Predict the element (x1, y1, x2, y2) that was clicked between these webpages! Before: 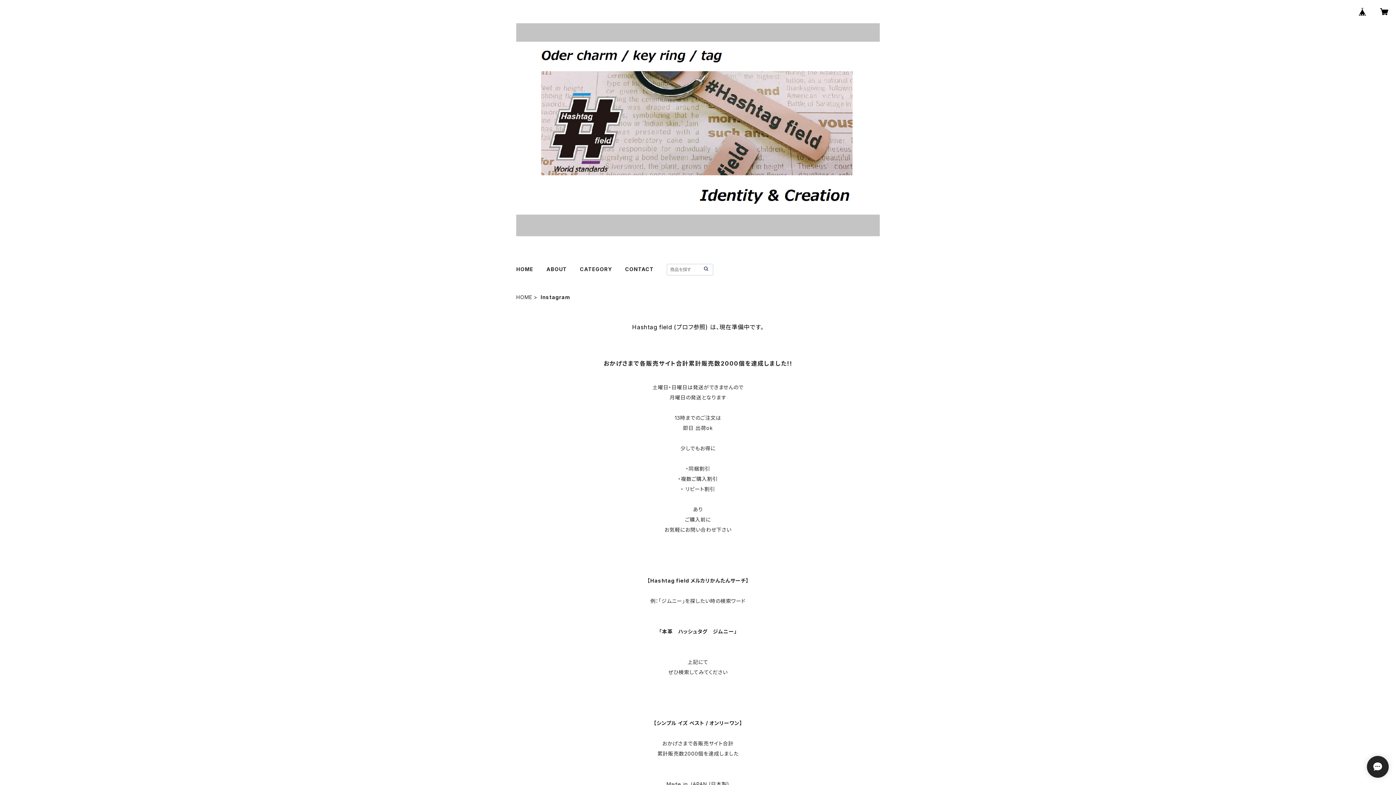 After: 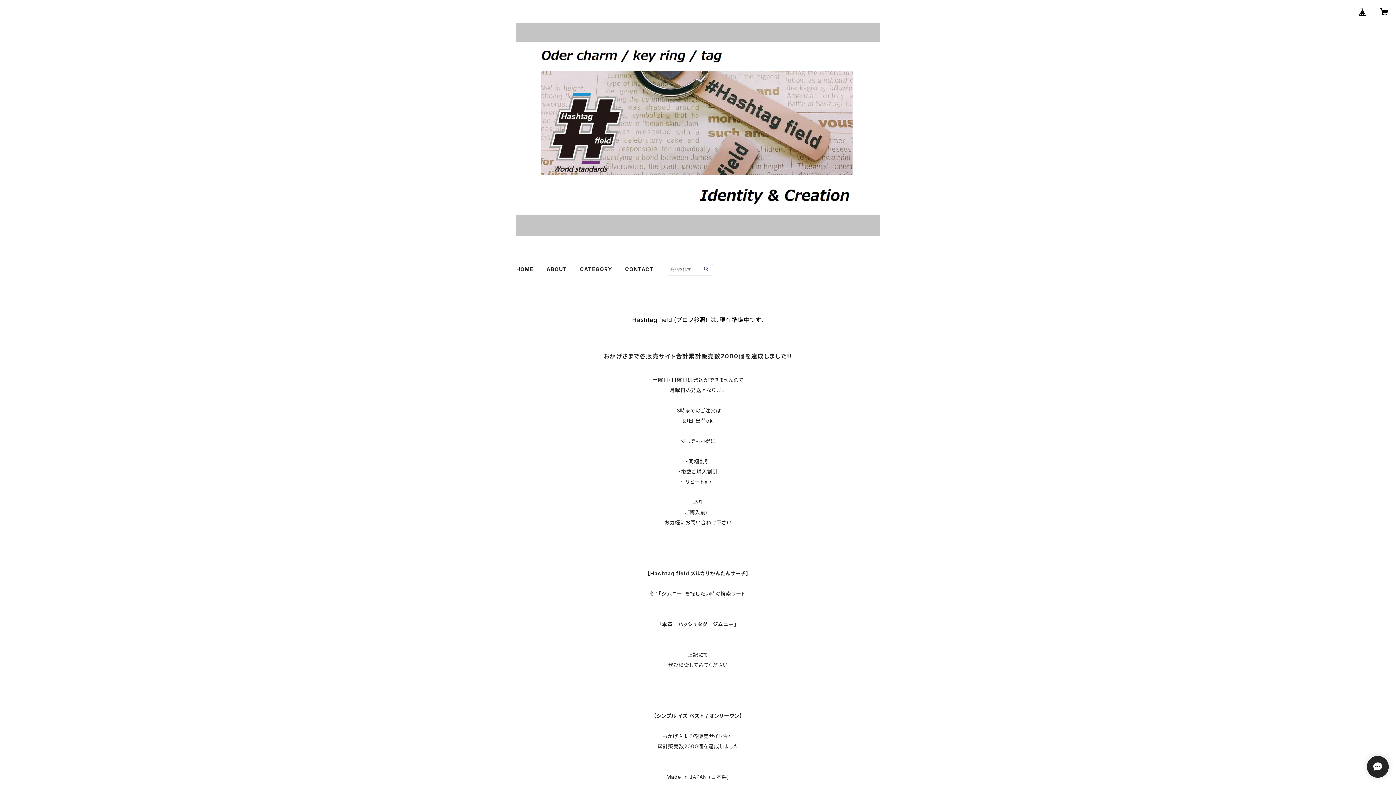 Action: label: HOME bbox: (516, 293, 532, 301)